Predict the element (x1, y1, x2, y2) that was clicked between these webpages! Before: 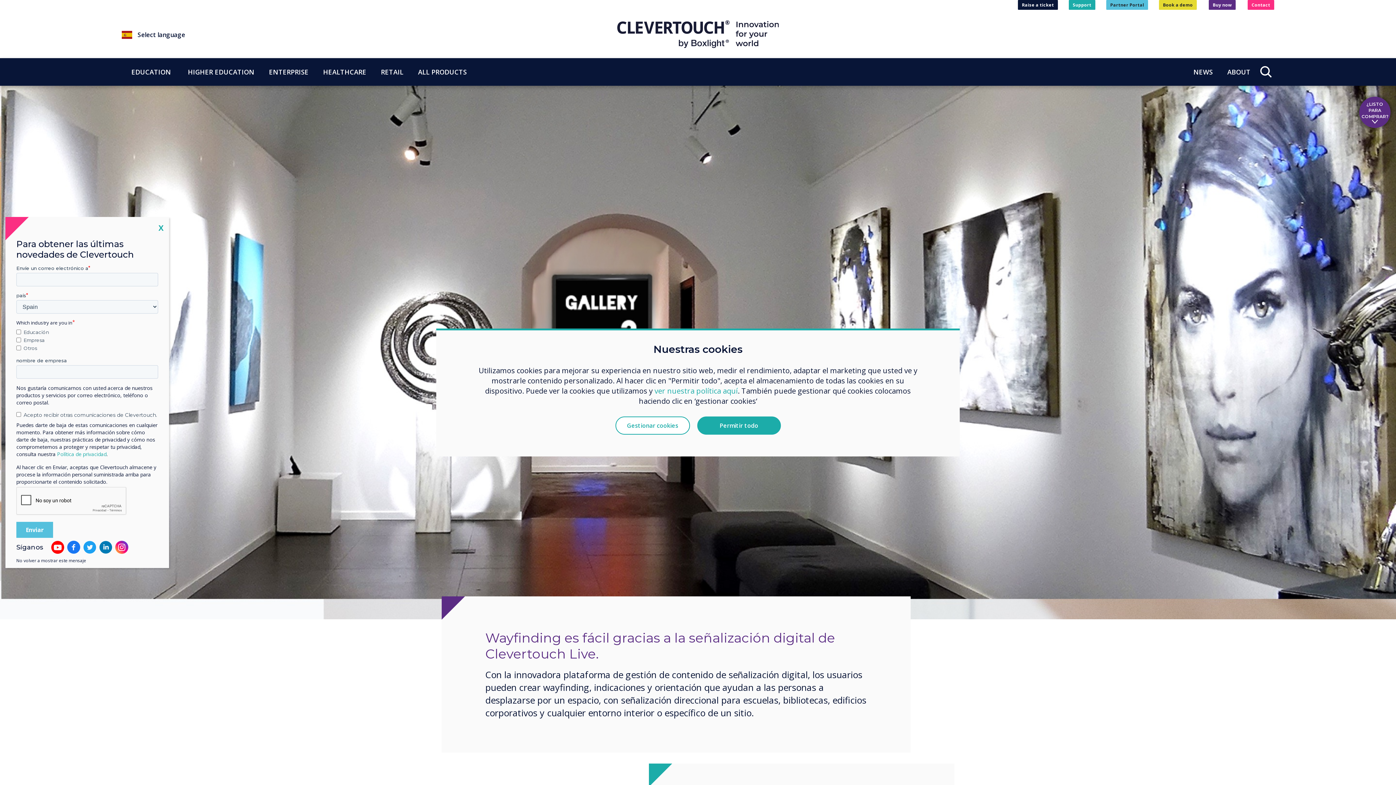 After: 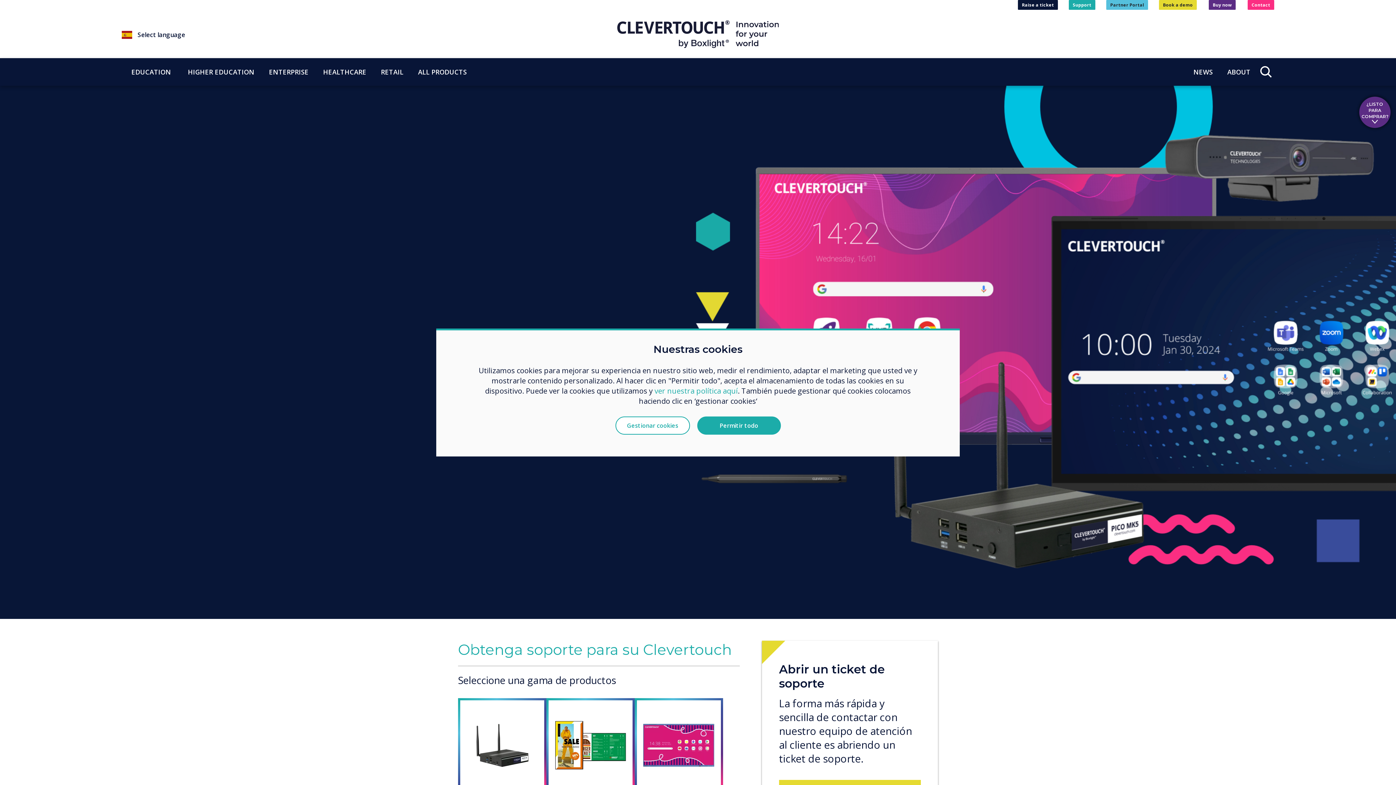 Action: label: Support bbox: (1069, 0, 1095, 9)